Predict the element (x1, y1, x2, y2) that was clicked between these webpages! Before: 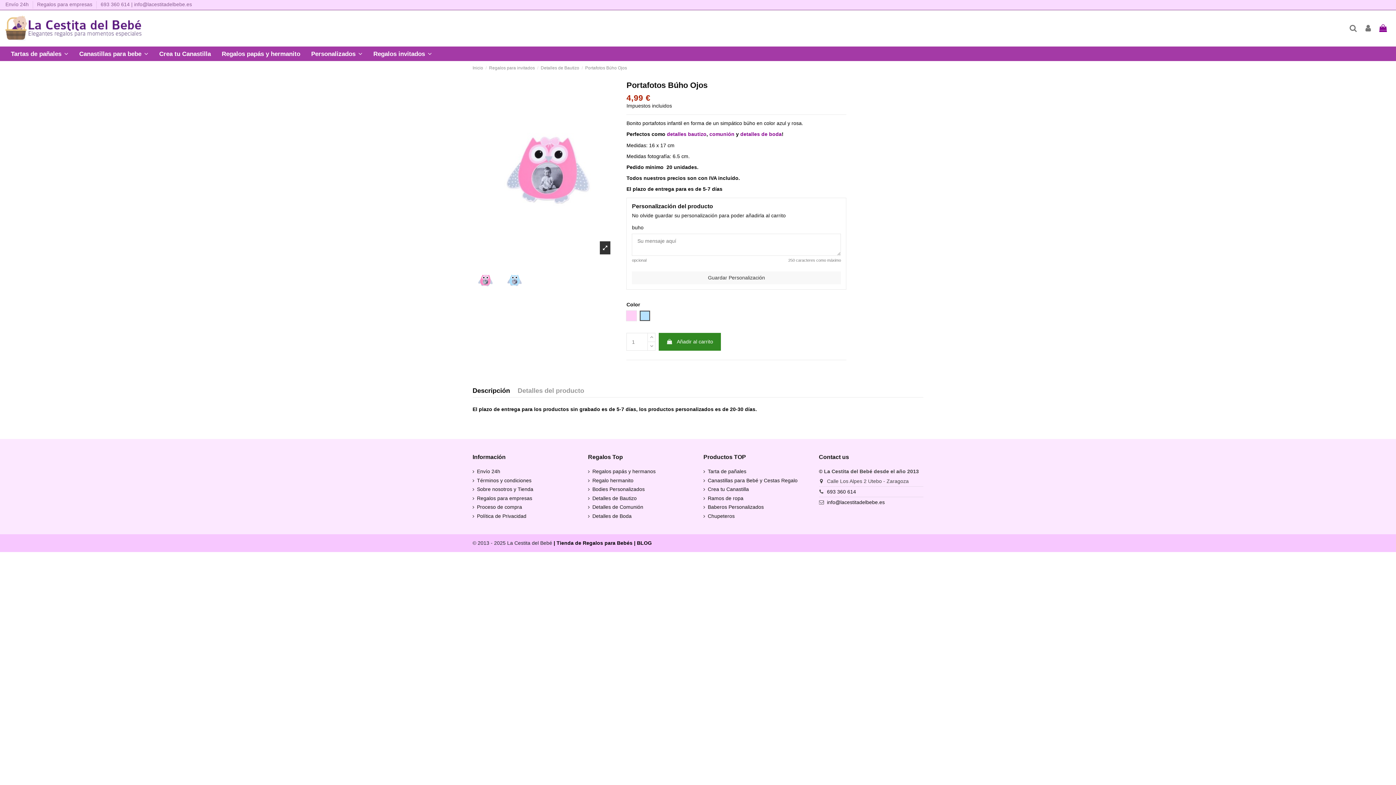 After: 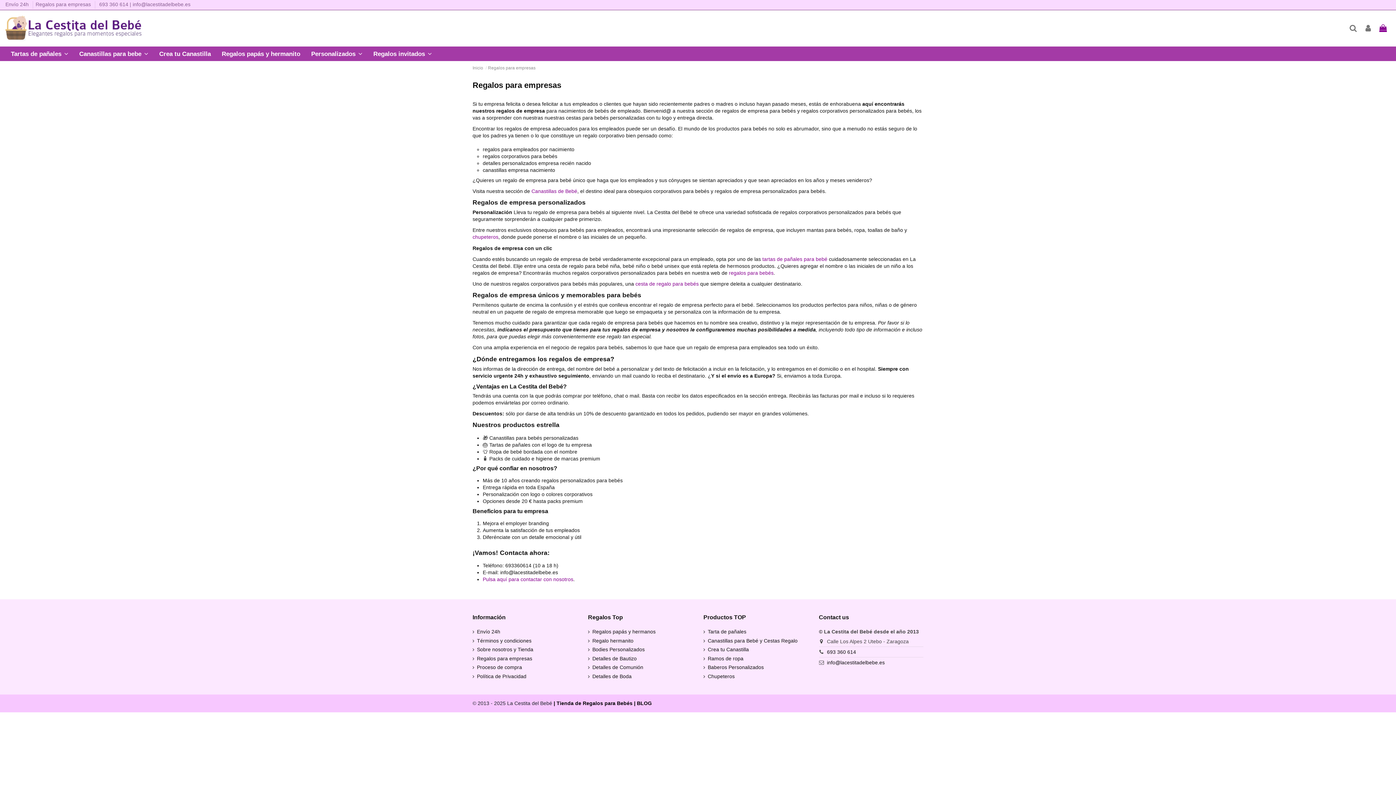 Action: label: Regalos para empresas bbox: (37, 1, 92, 7)